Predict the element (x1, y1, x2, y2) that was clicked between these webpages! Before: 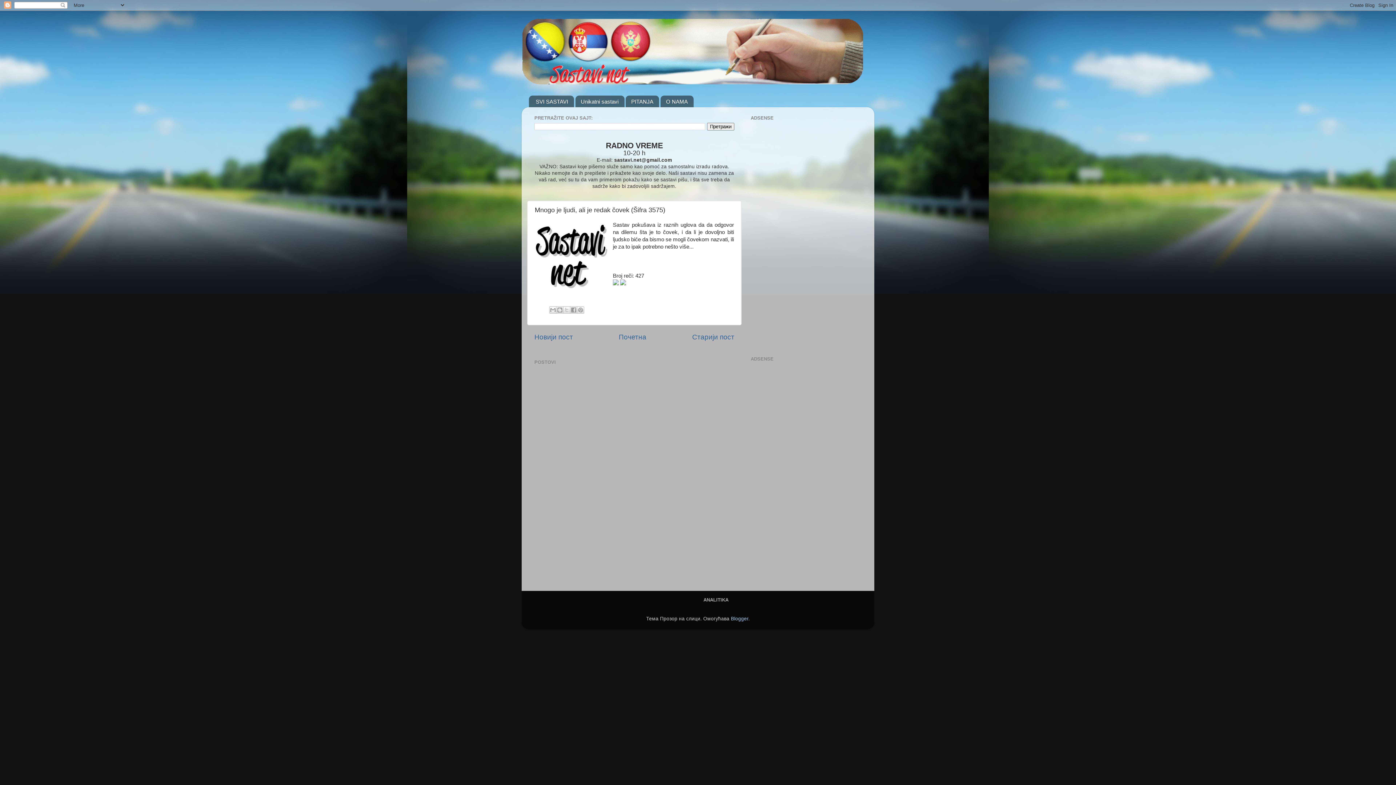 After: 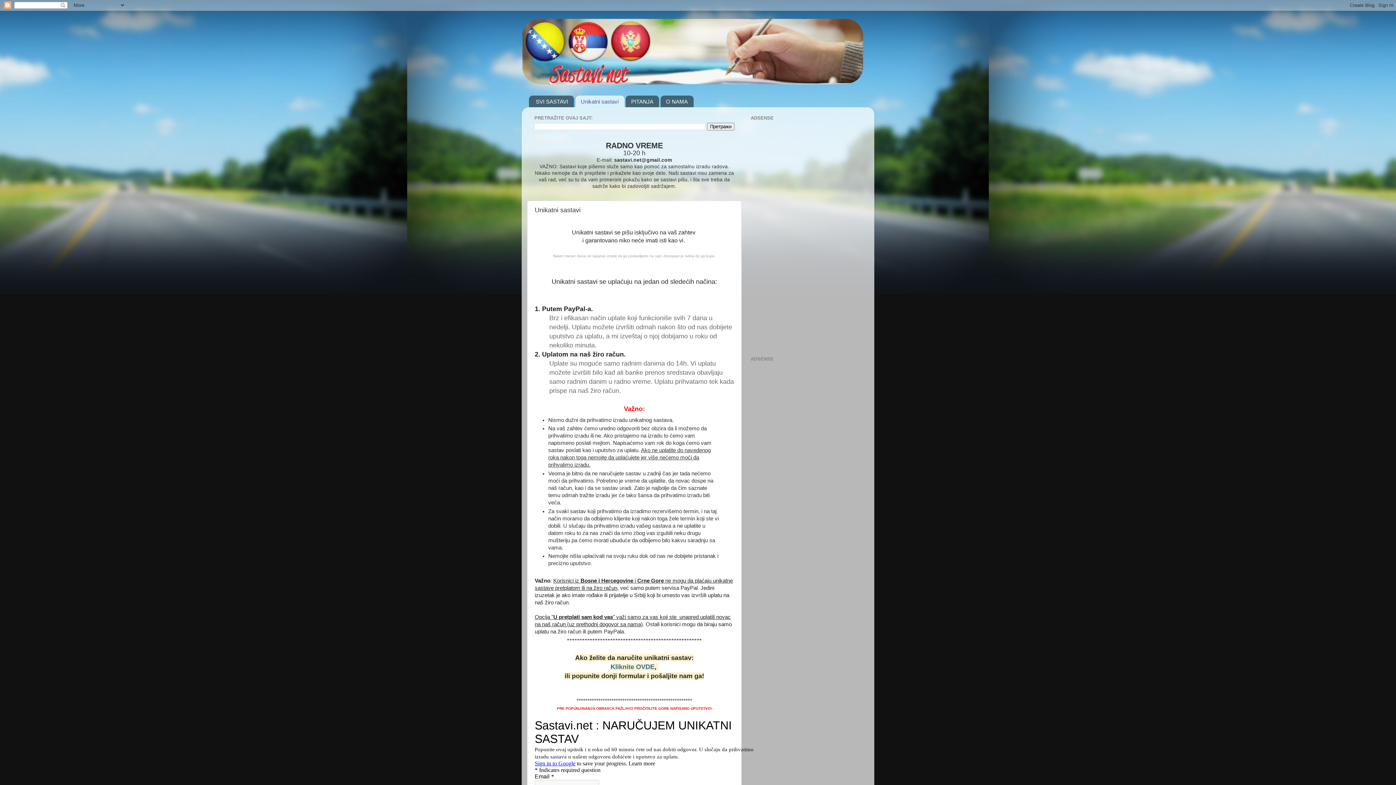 Action: label: Unikatni sastavi bbox: (575, 95, 624, 107)